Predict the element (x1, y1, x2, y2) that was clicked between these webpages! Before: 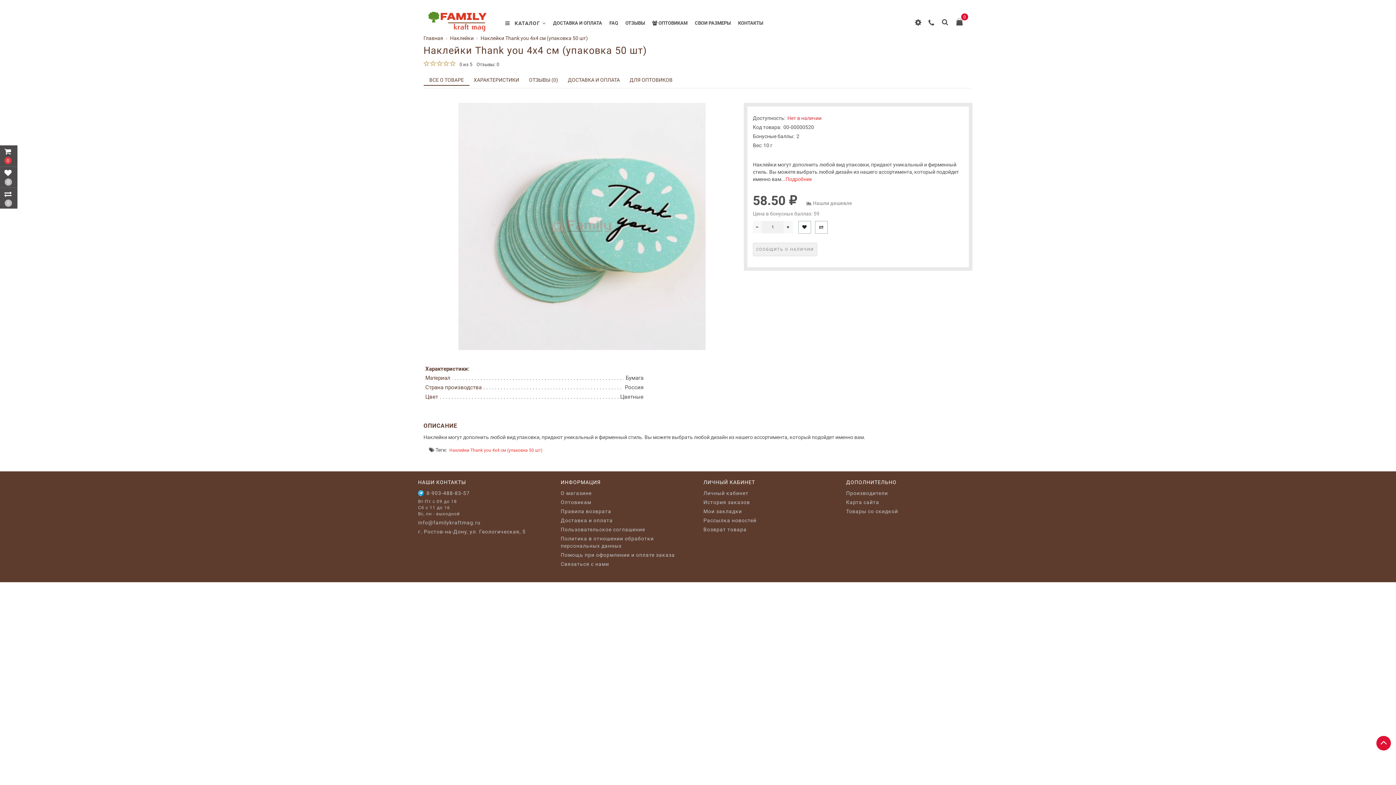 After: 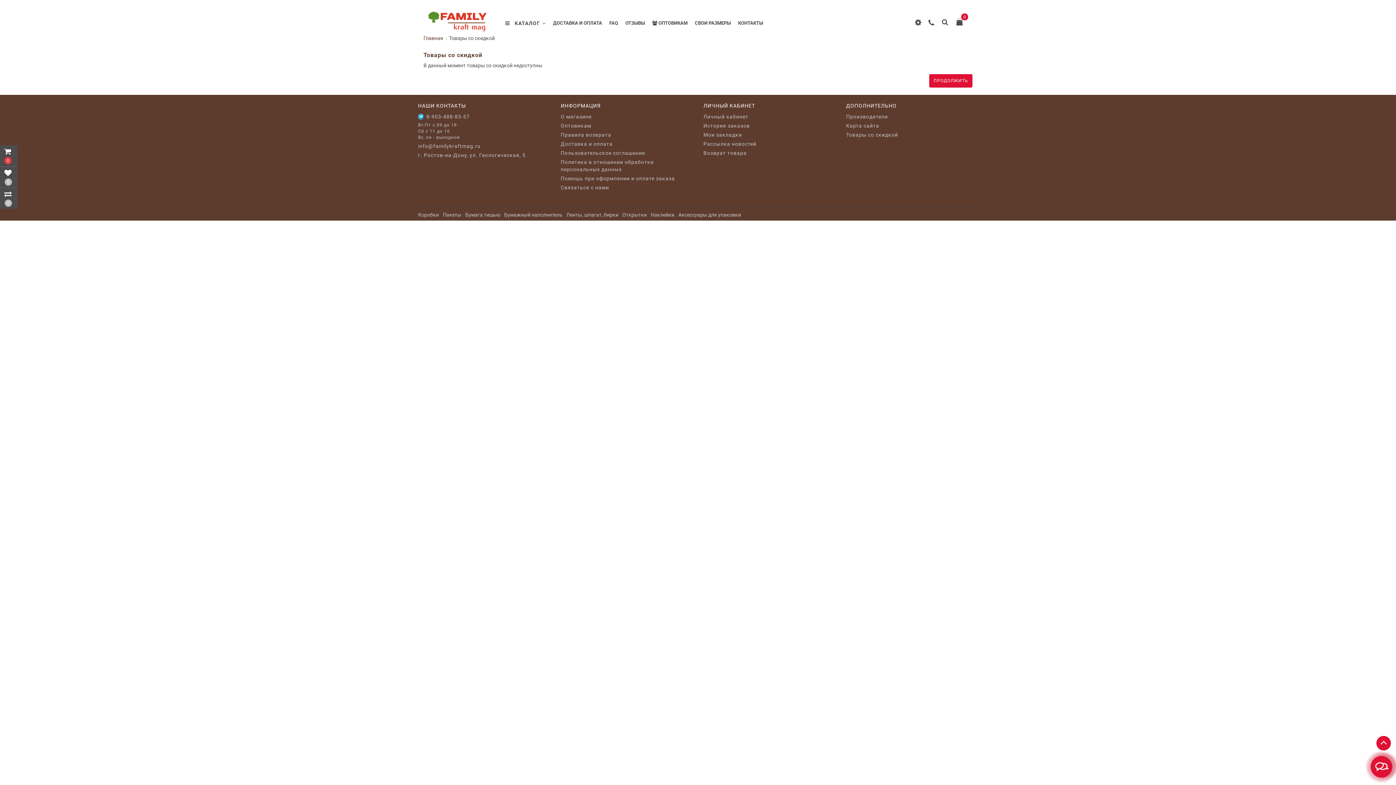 Action: label: Товары со скидкой bbox: (846, 508, 978, 515)